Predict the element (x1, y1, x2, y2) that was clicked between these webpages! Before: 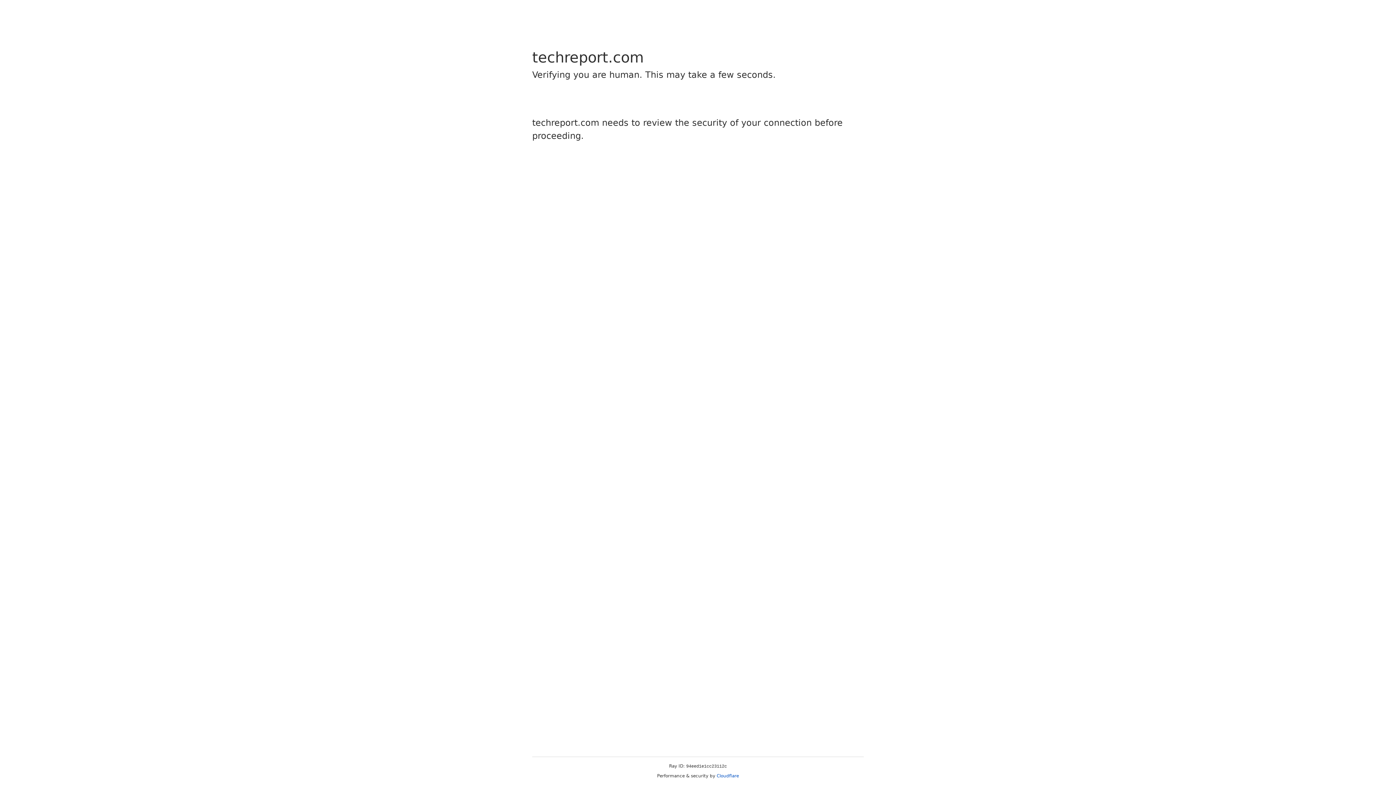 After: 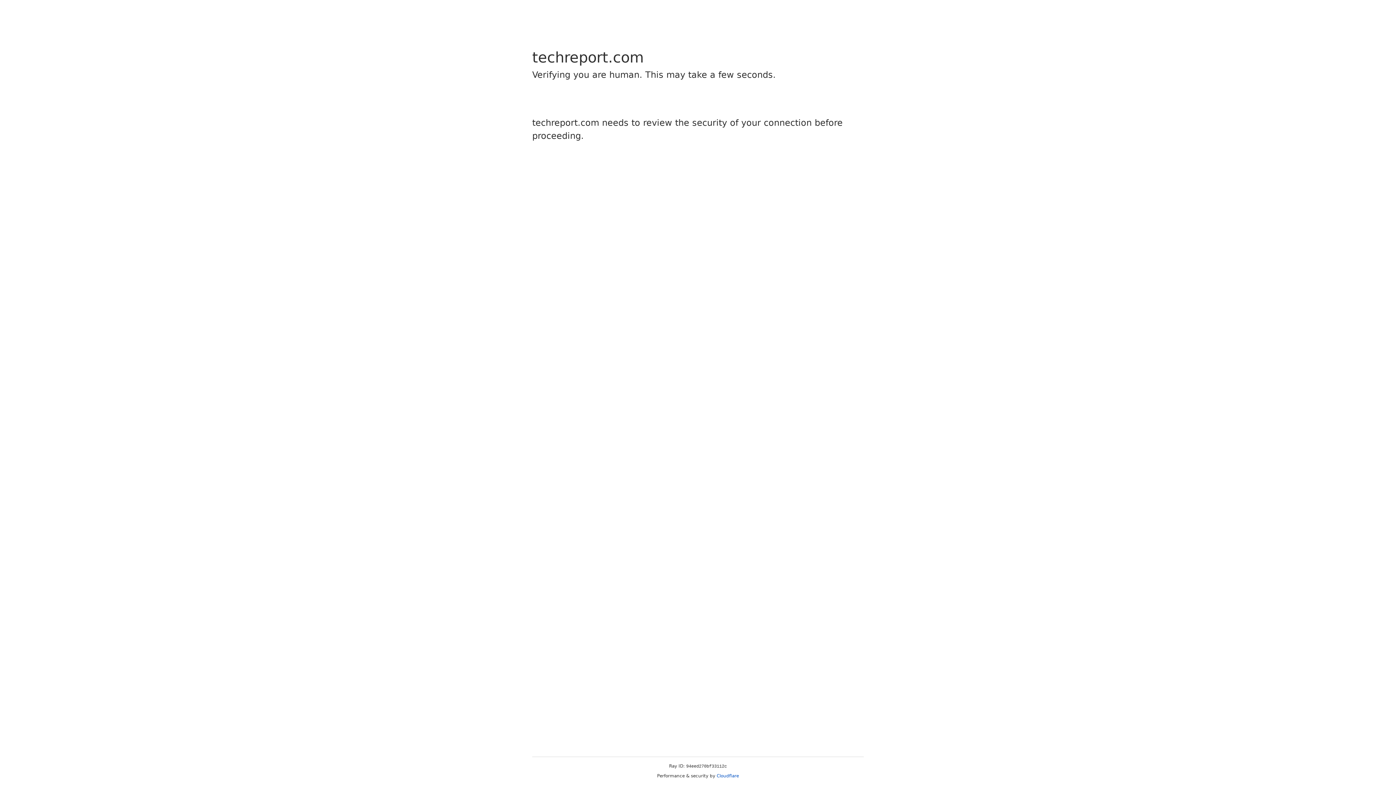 Action: bbox: (716, 773, 739, 778) label: Cloudflare